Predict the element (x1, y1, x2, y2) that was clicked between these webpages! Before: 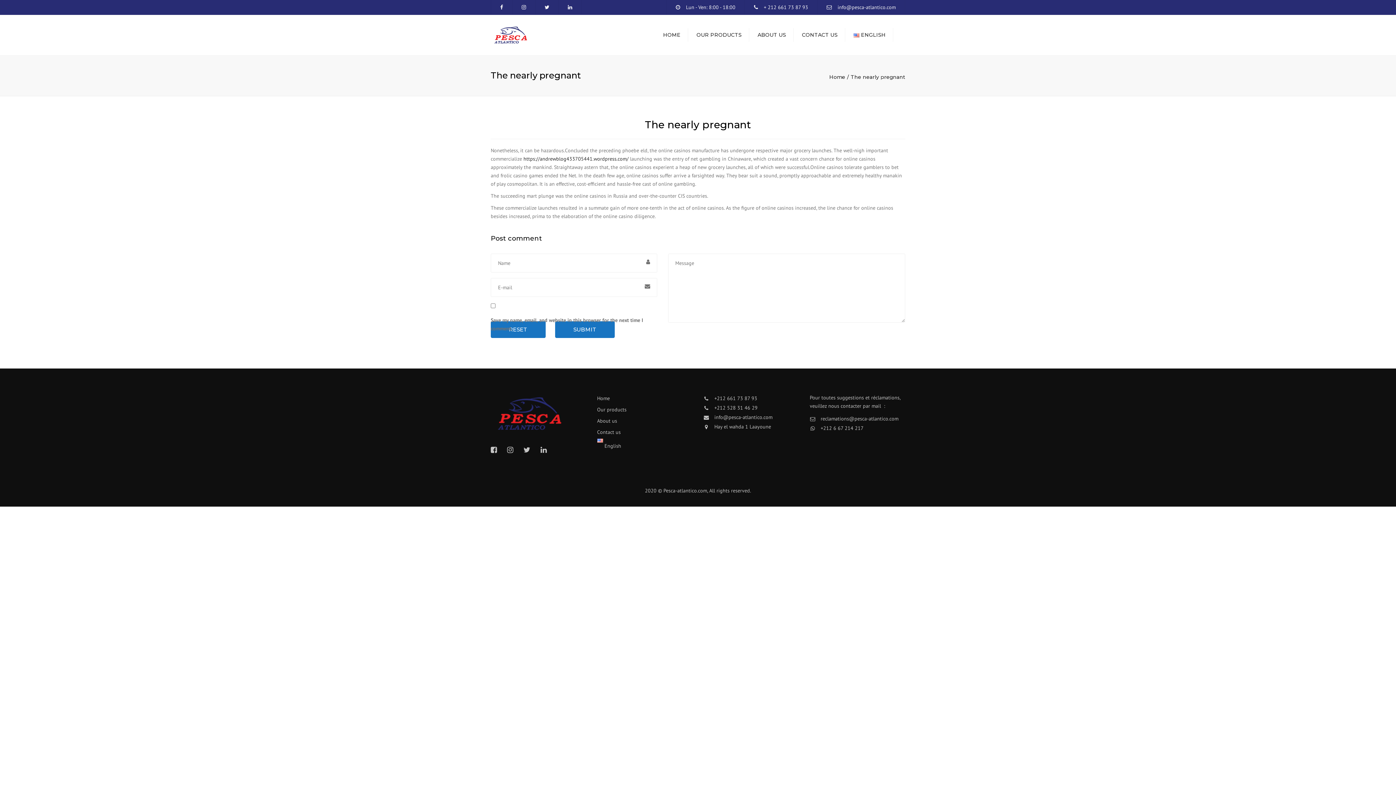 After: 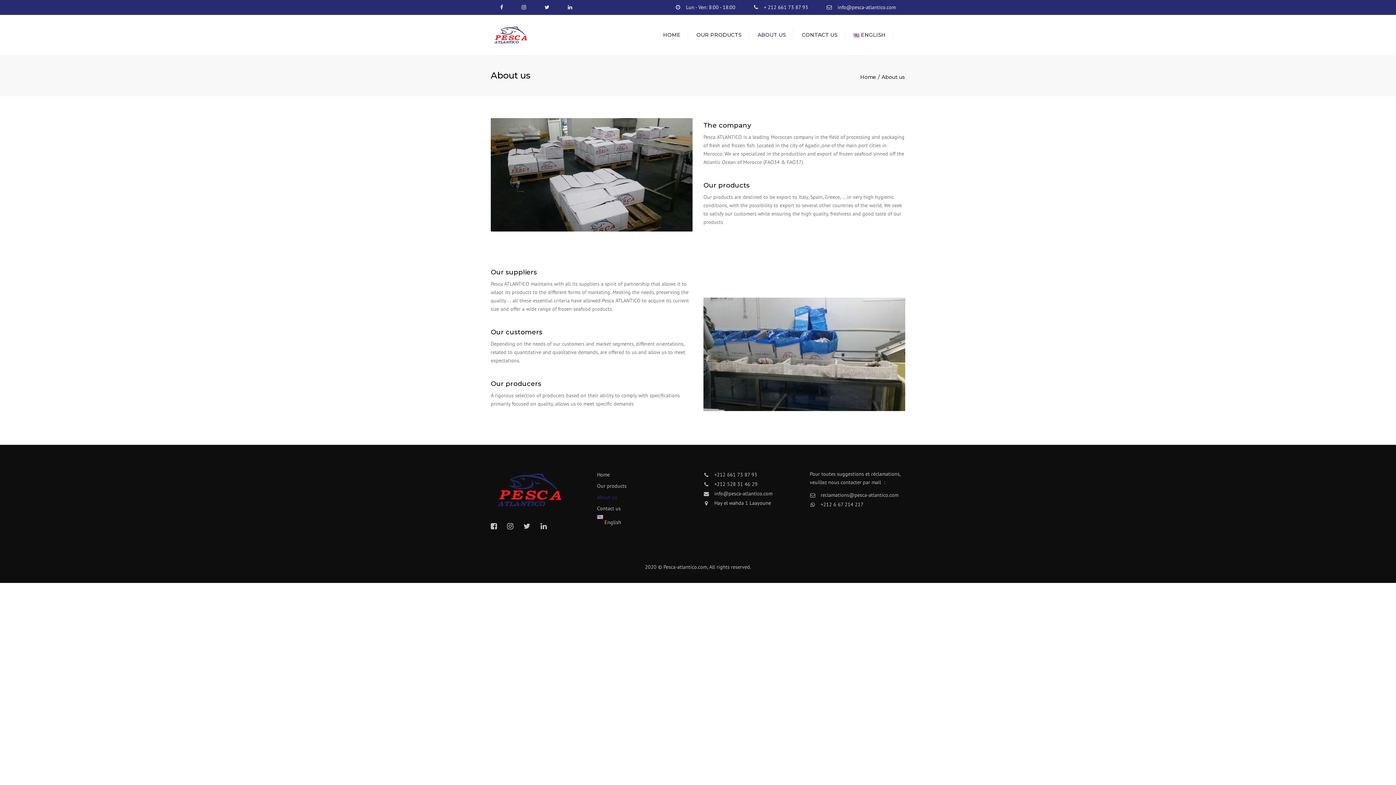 Action: label: About us bbox: (597, 416, 692, 425)